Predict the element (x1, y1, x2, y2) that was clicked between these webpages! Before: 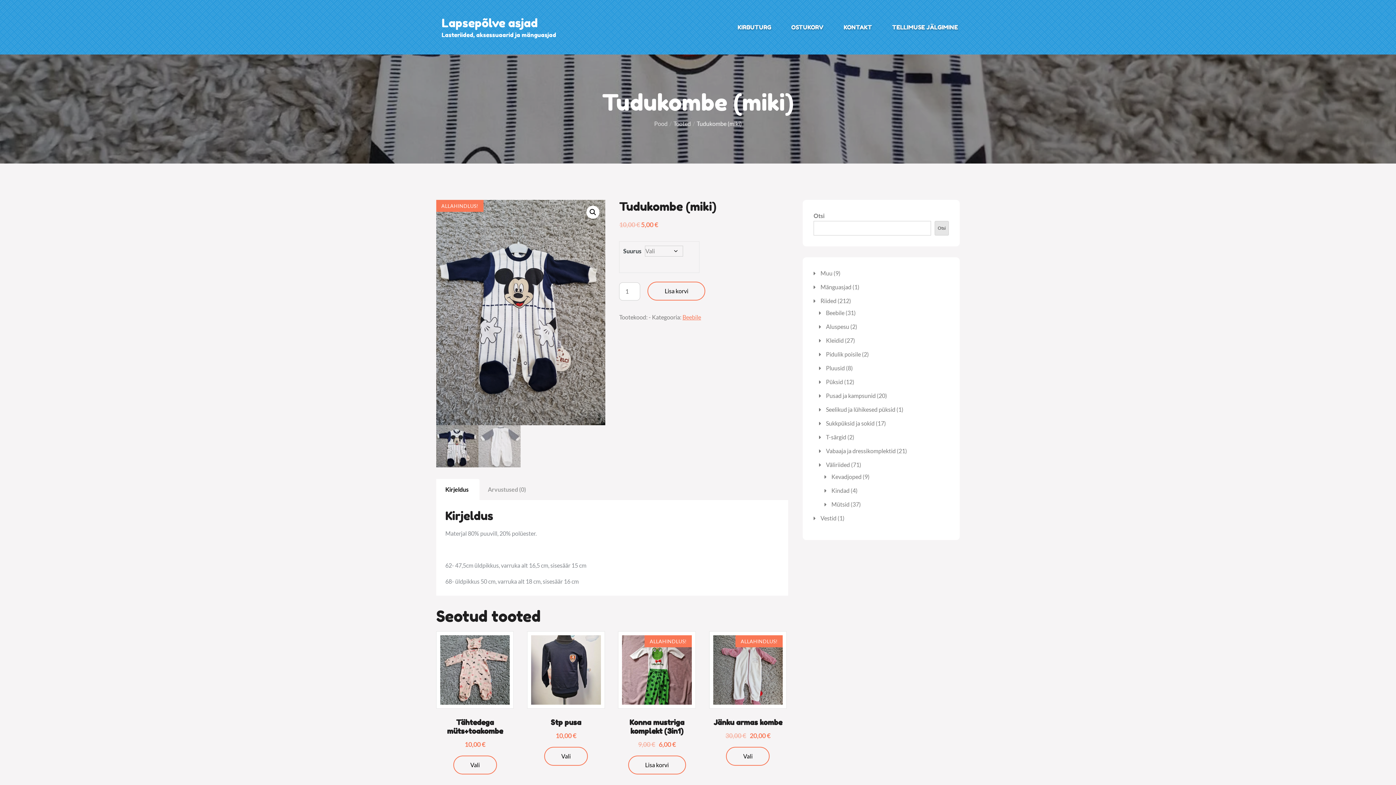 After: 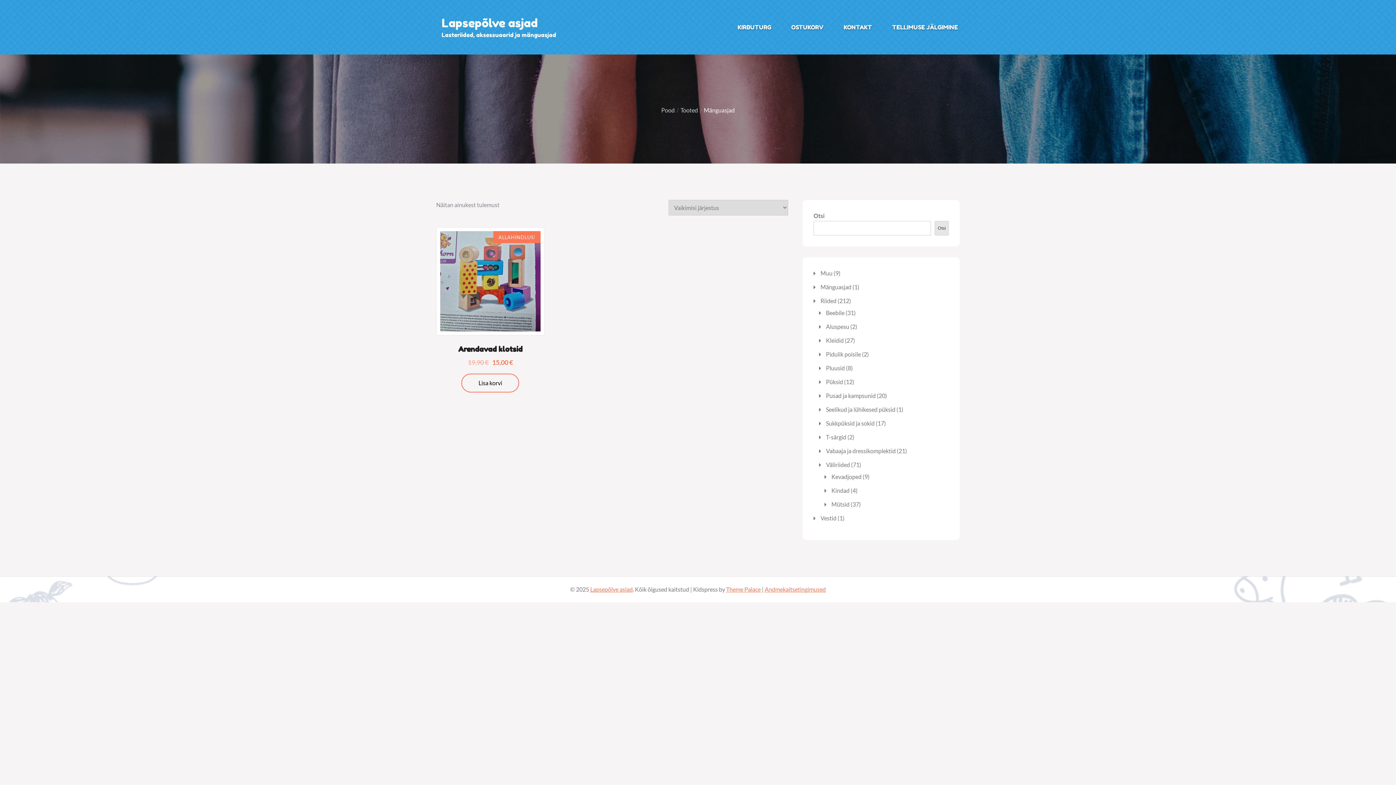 Action: label: Mänguasjad bbox: (820, 283, 851, 290)